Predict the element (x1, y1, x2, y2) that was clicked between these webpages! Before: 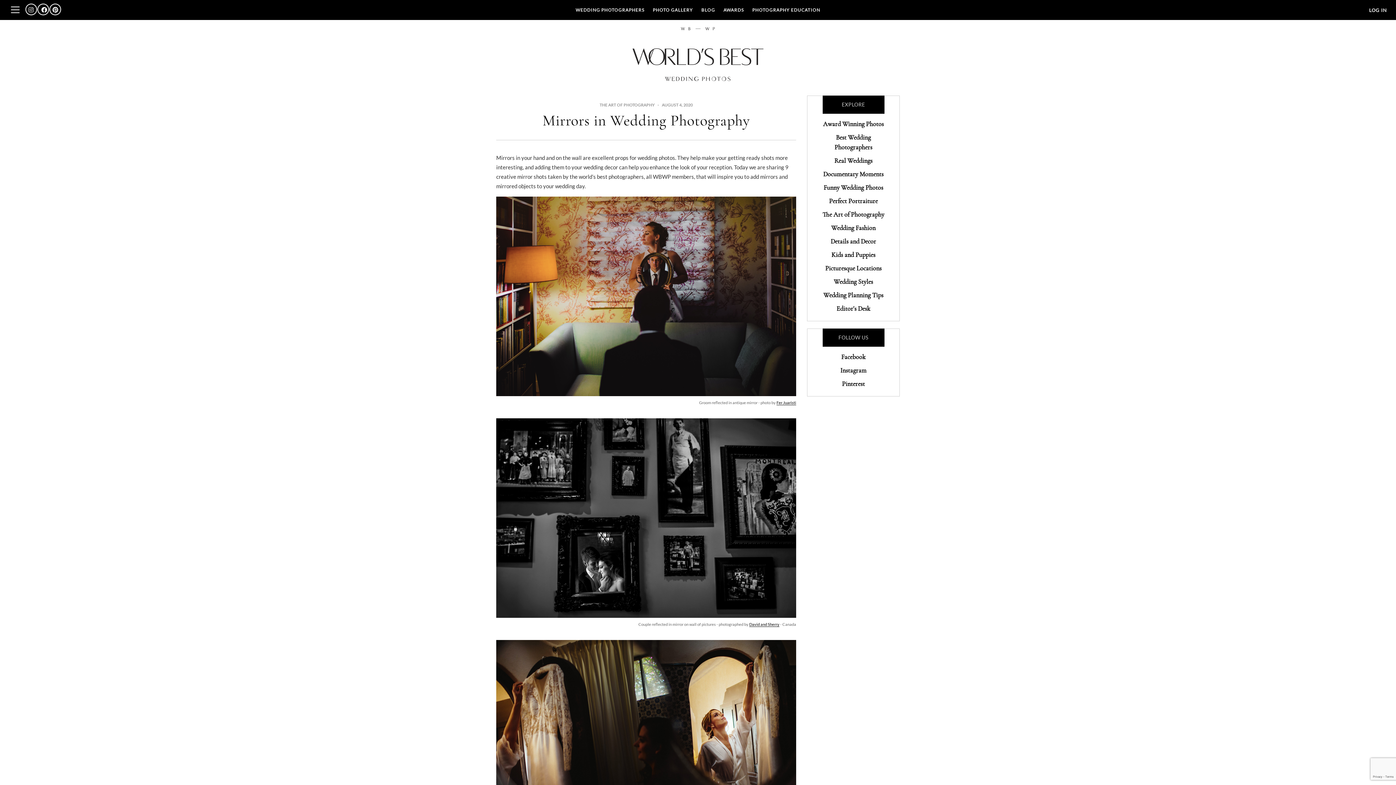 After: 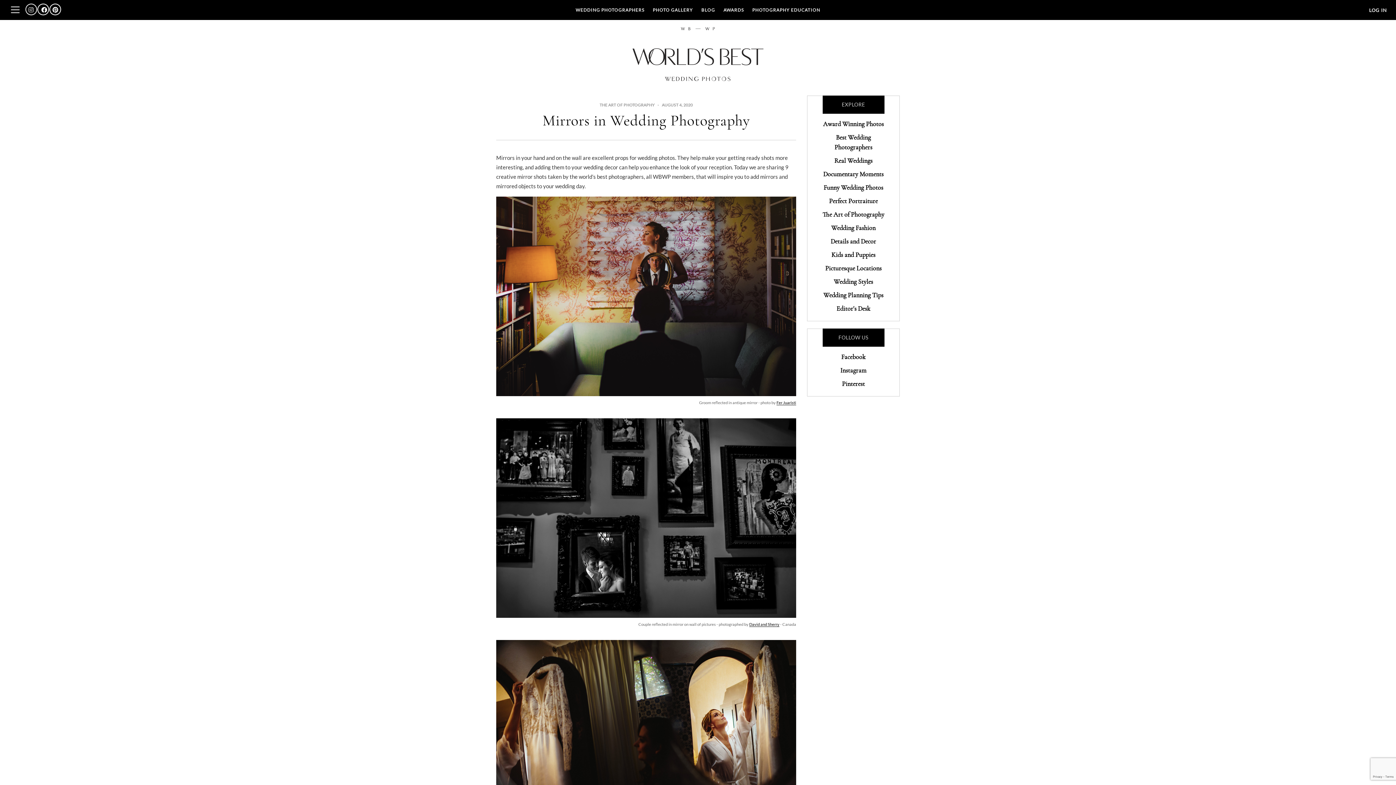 Action: bbox: (26, 3, 36, 10)